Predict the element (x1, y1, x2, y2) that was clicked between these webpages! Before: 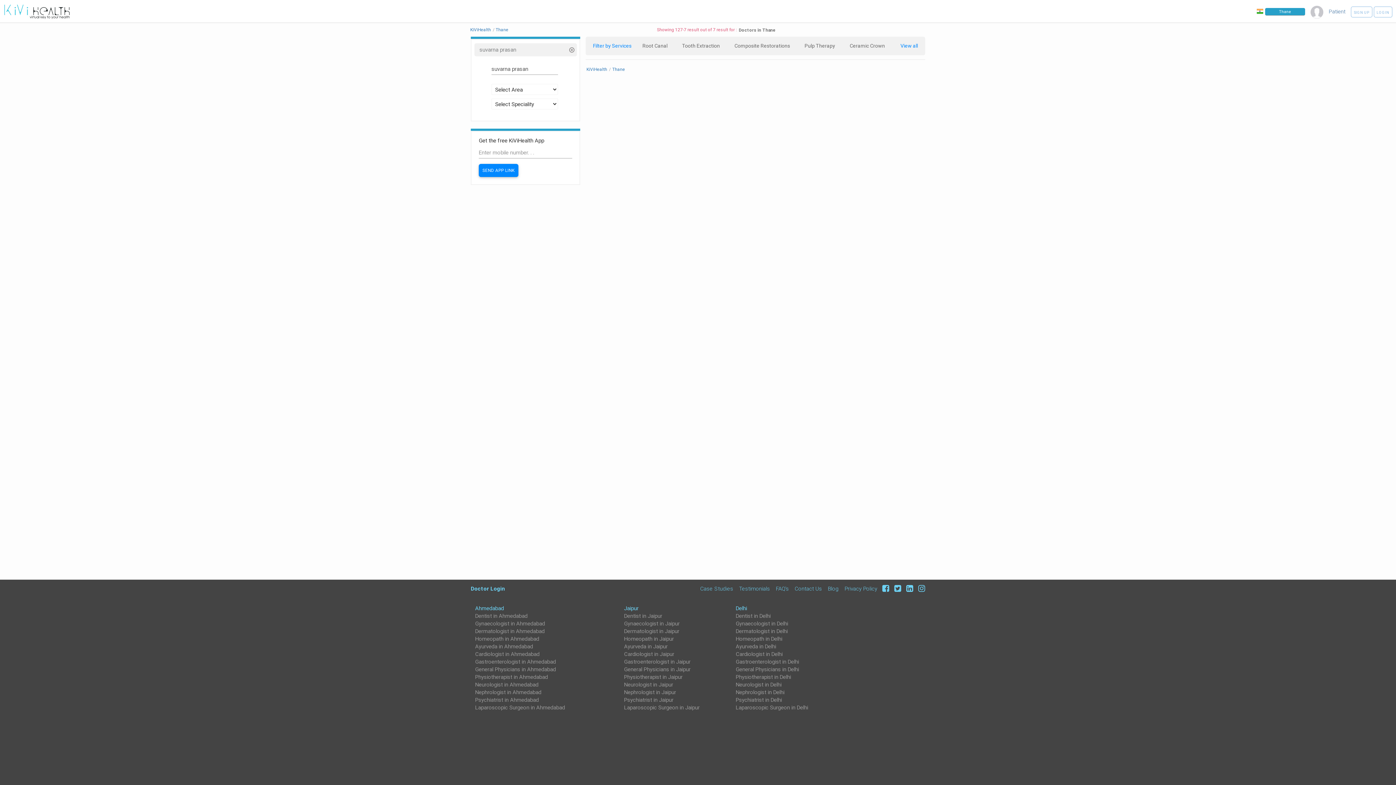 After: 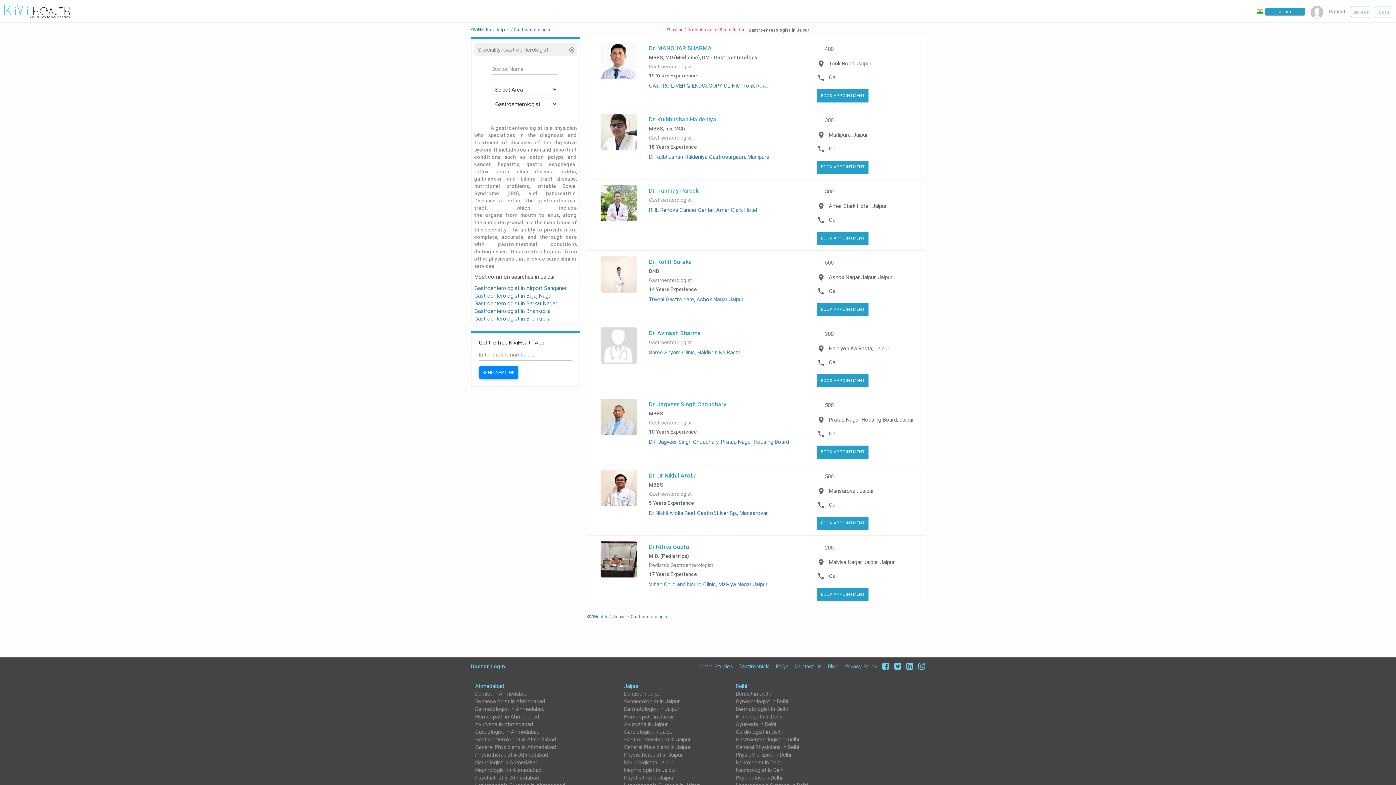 Action: label: Gastroenterologist in Jaipur bbox: (624, 658, 690, 665)